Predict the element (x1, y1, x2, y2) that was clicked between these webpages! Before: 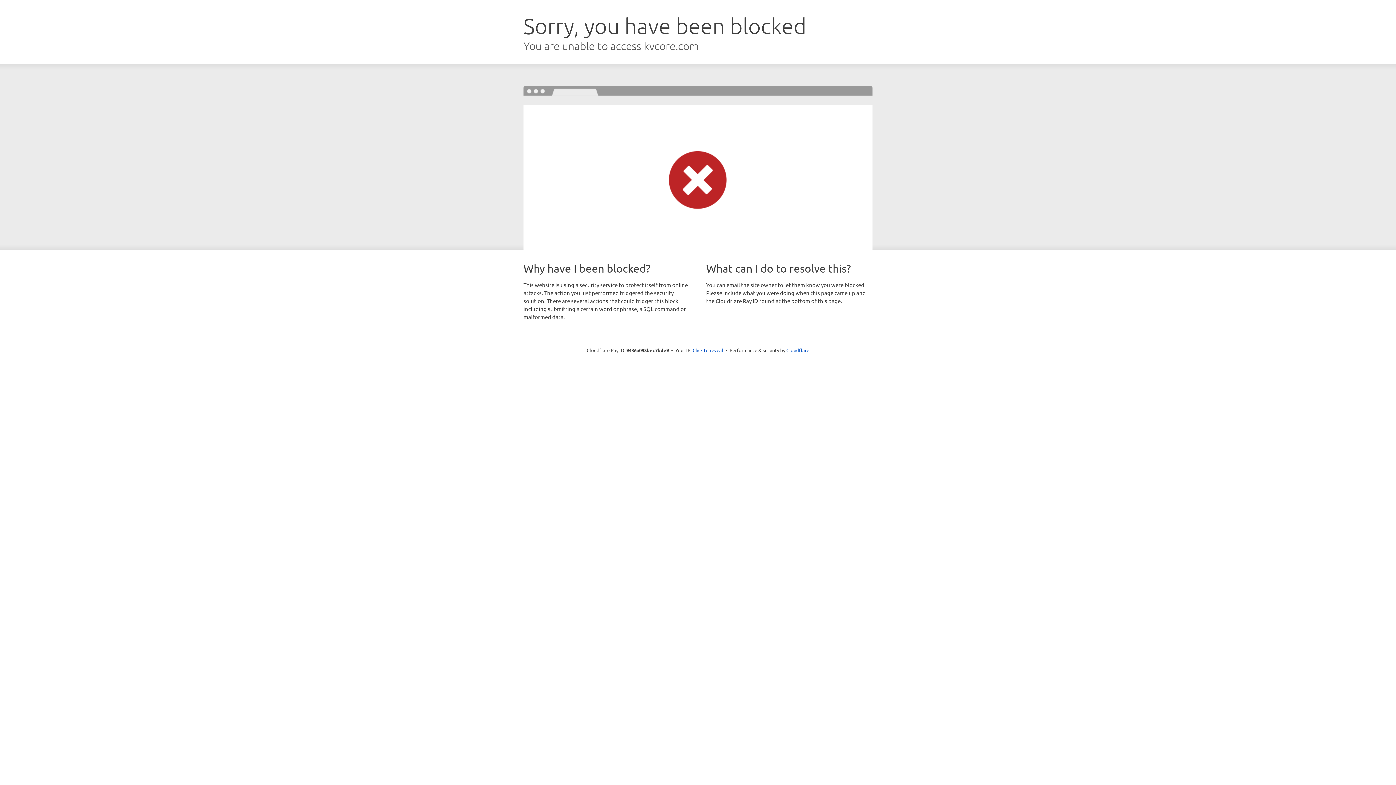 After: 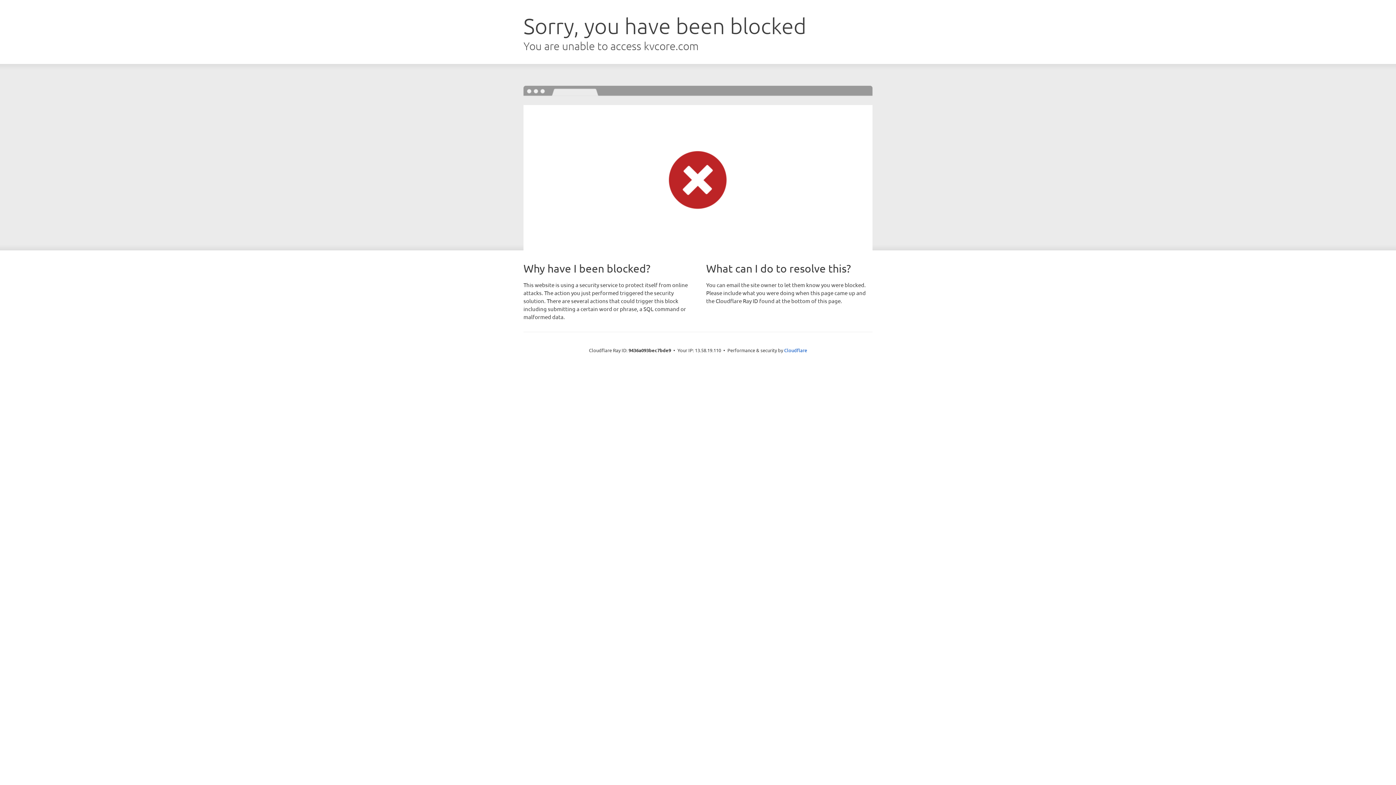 Action: label: Click to reveal bbox: (692, 346, 723, 353)